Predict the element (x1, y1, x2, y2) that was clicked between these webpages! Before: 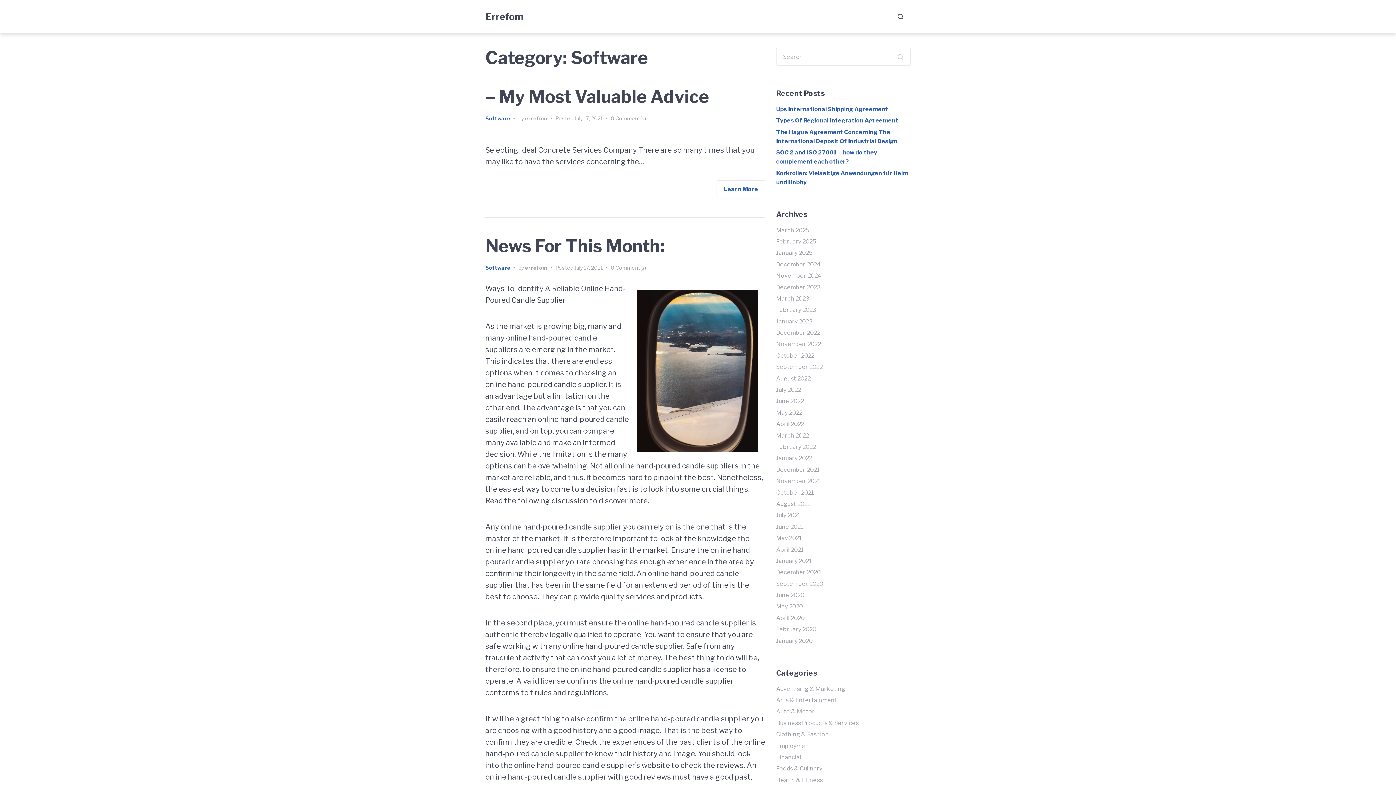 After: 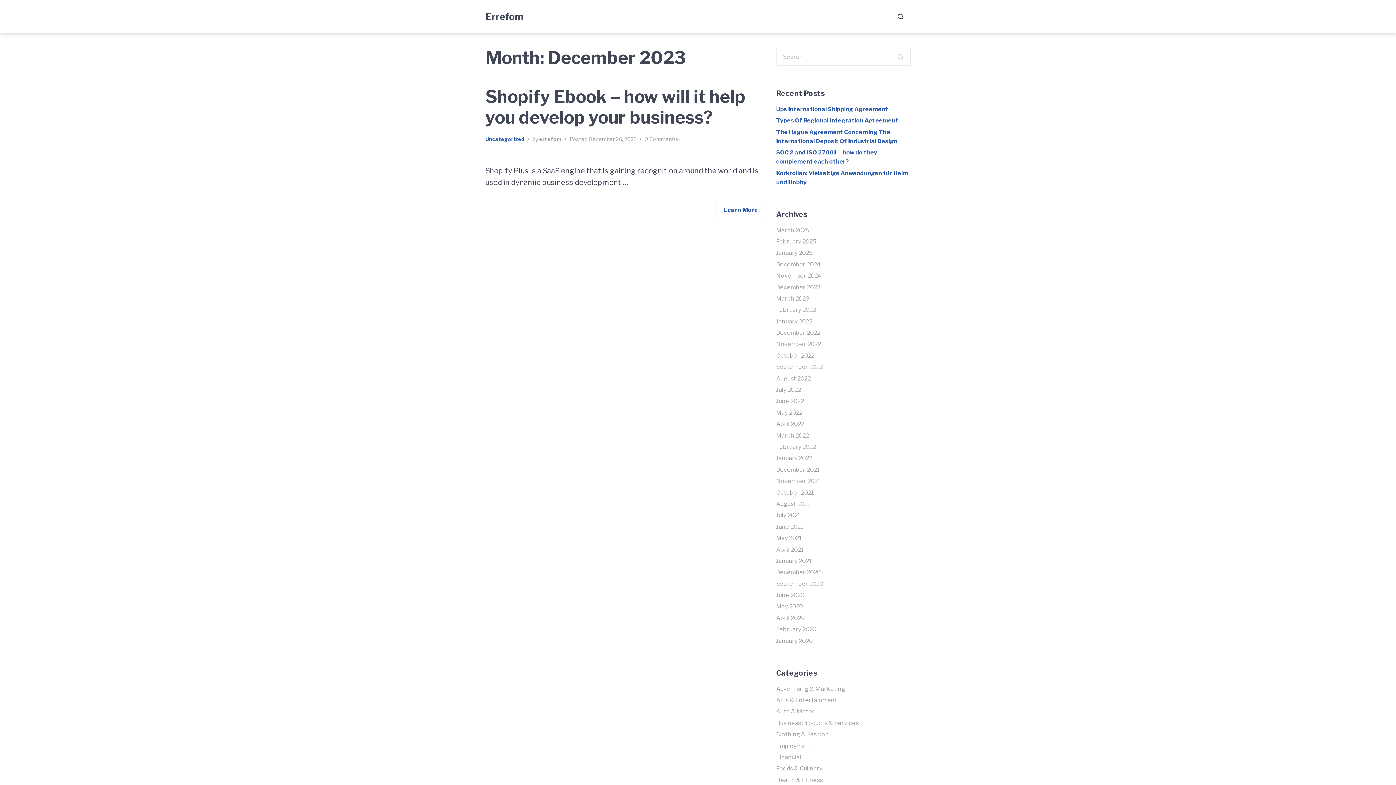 Action: label: December 2023 bbox: (776, 283, 820, 290)